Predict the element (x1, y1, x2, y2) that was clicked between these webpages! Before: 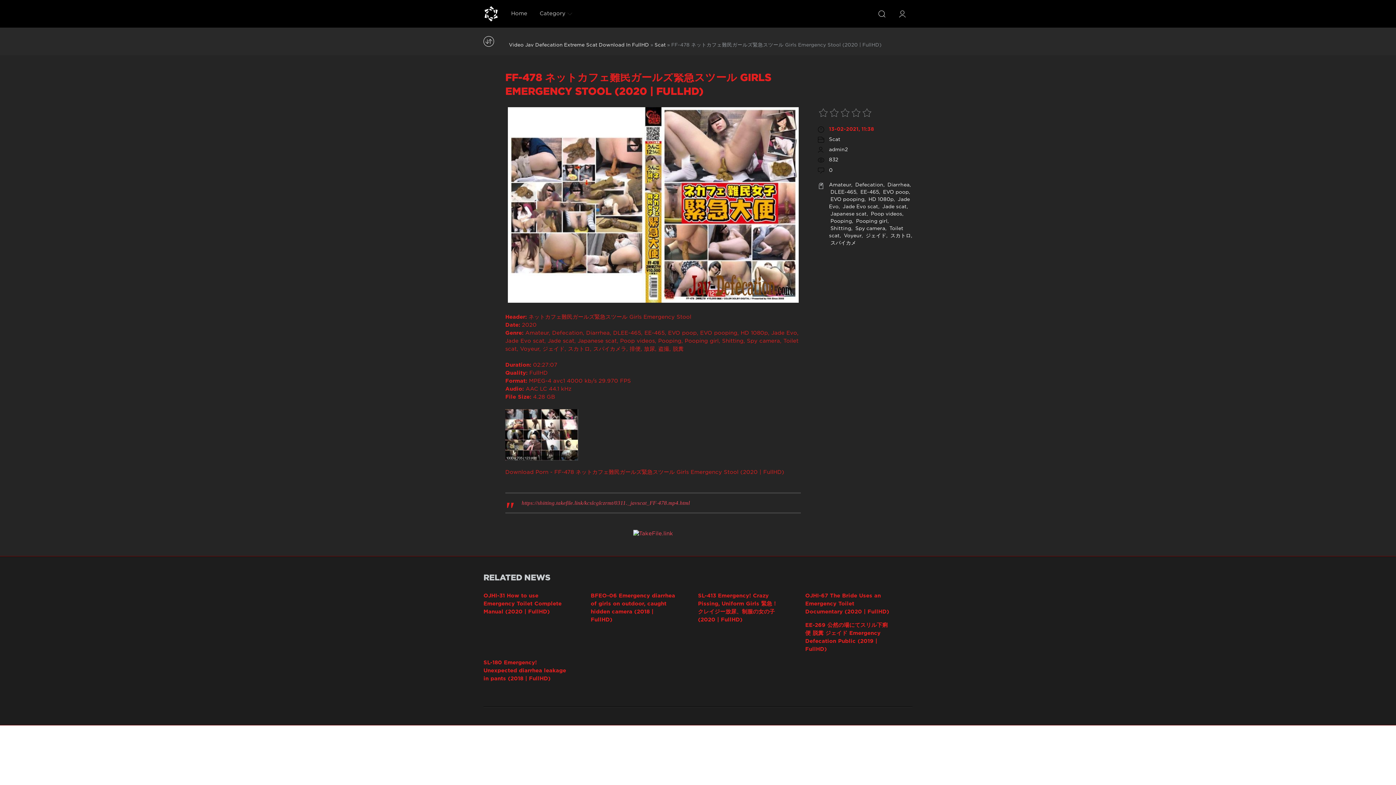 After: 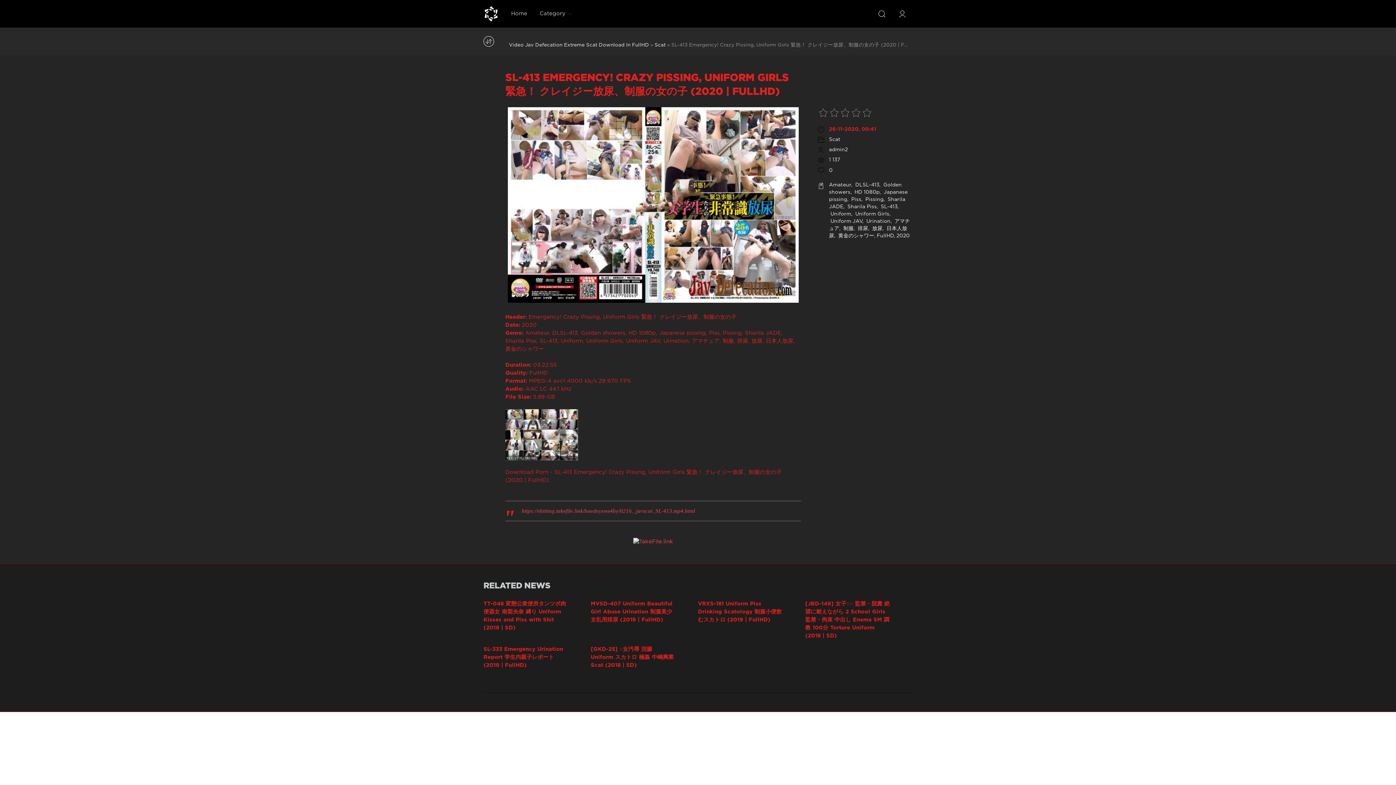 Action: label: SL-413 Emergency! Crazy Pissing, Uniform Girls 緊急！ クレイジー放尿、制服の女の子 (2020 | FullHD) bbox: (698, 592, 790, 624)